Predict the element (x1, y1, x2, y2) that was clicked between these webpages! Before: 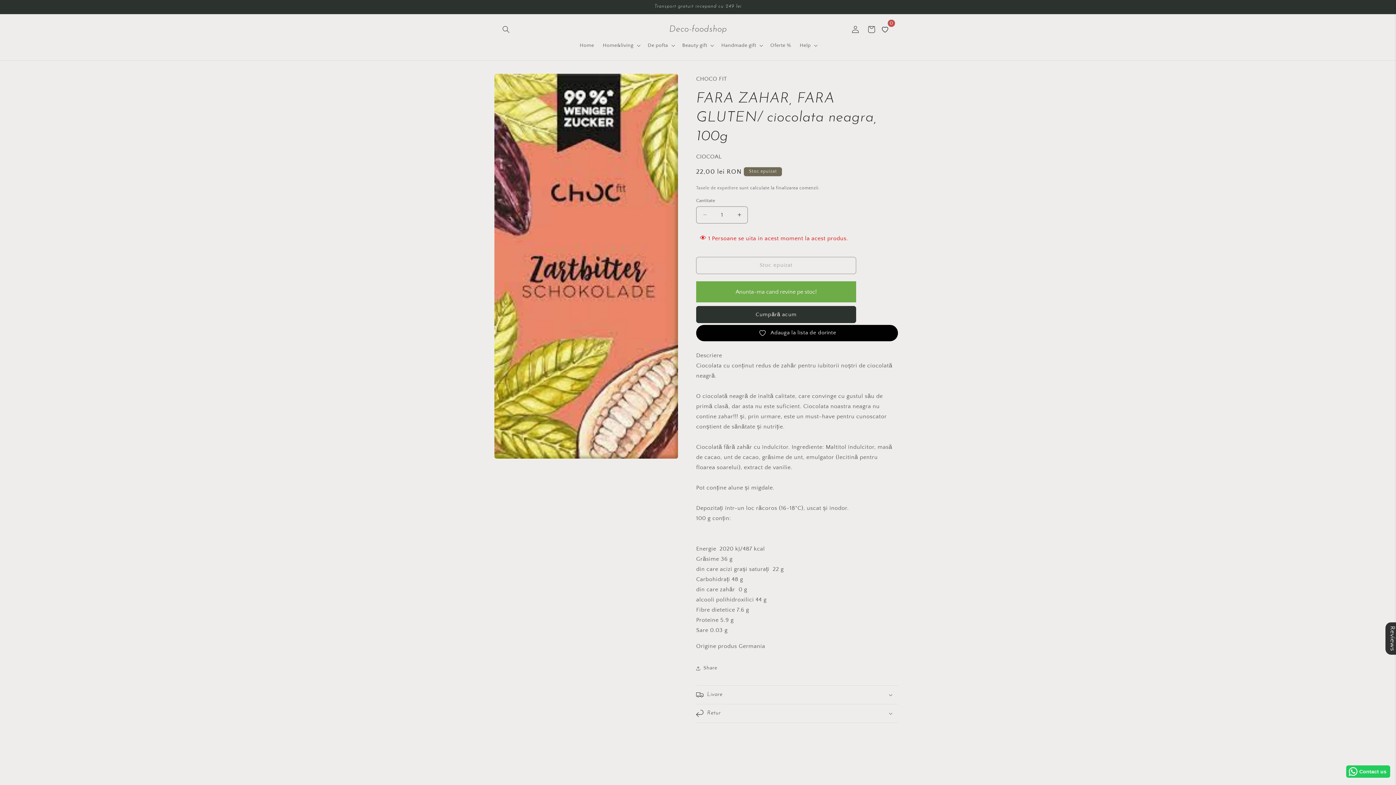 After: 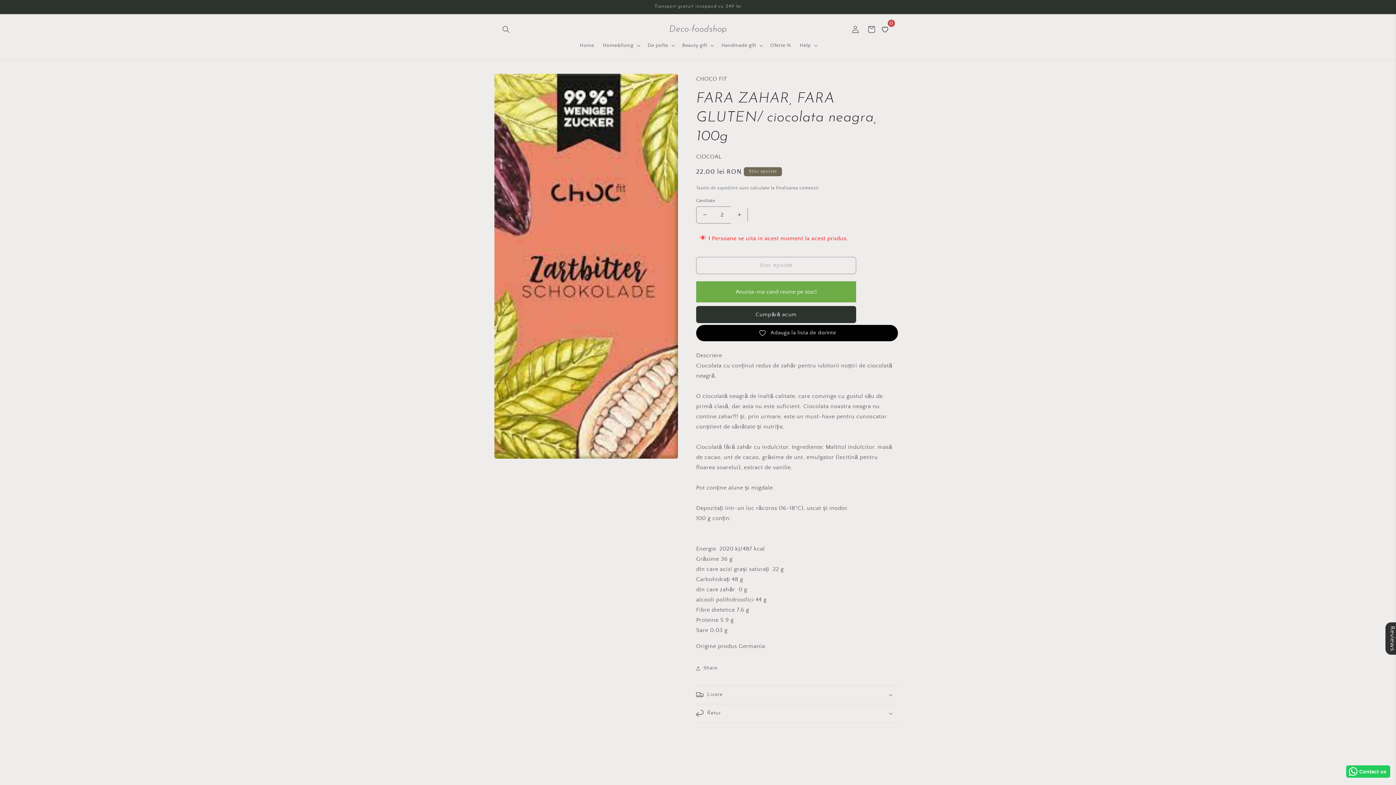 Action: bbox: (731, 201, 747, 218) label: Creșteți cantitatea pentru FARA ZAHAR, FARA GLUTEN/ ciocolata neagra, 100g